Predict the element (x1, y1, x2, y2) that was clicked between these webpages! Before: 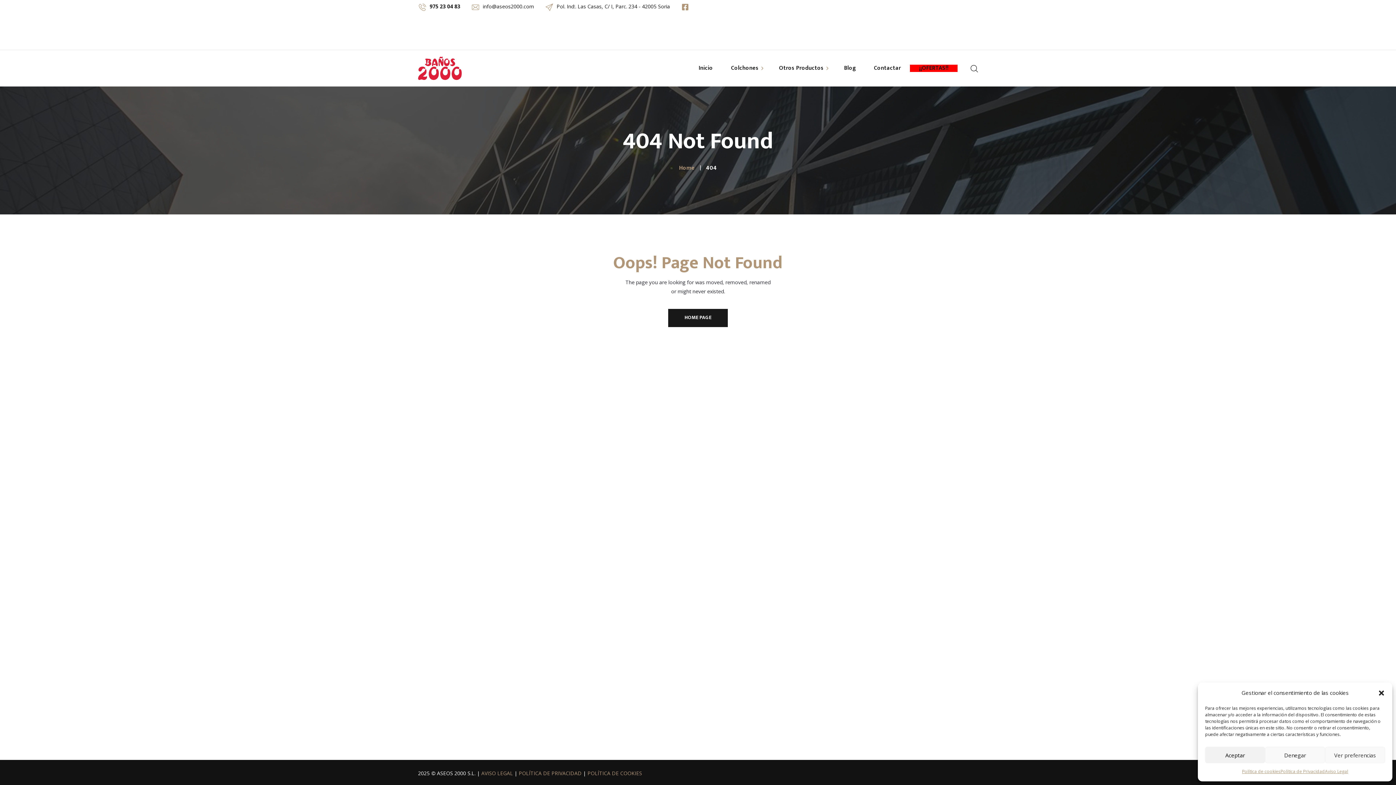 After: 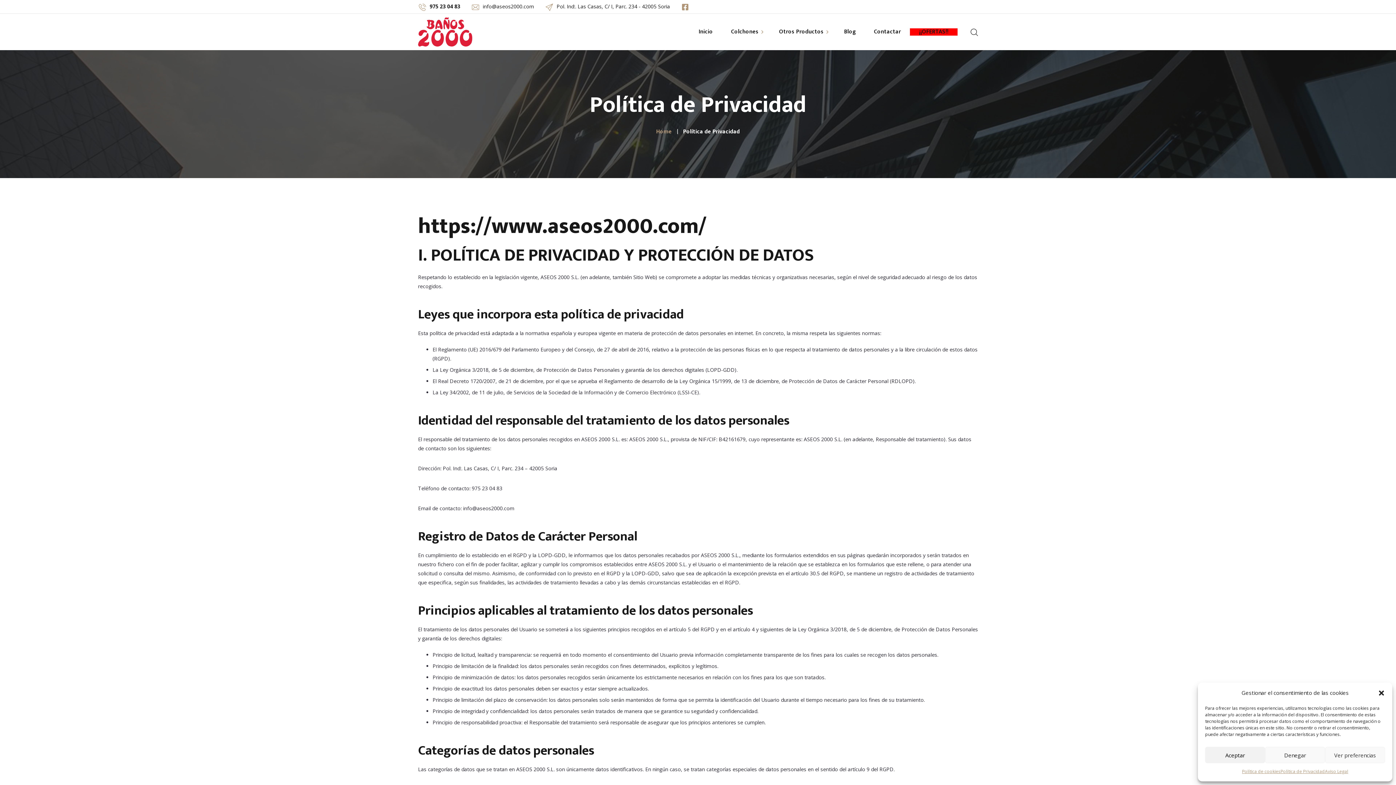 Action: bbox: (1280, 767, 1325, 776) label: Política de Privacidad